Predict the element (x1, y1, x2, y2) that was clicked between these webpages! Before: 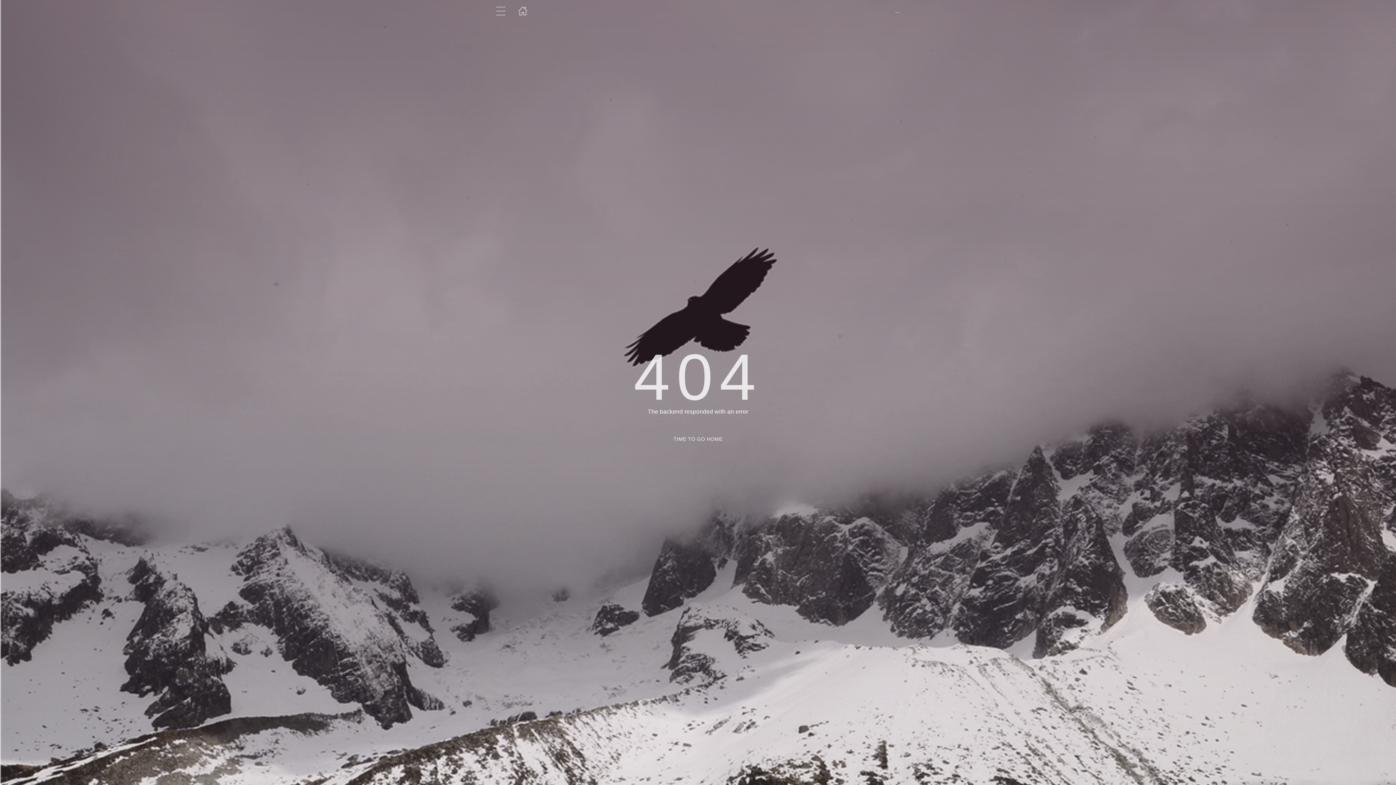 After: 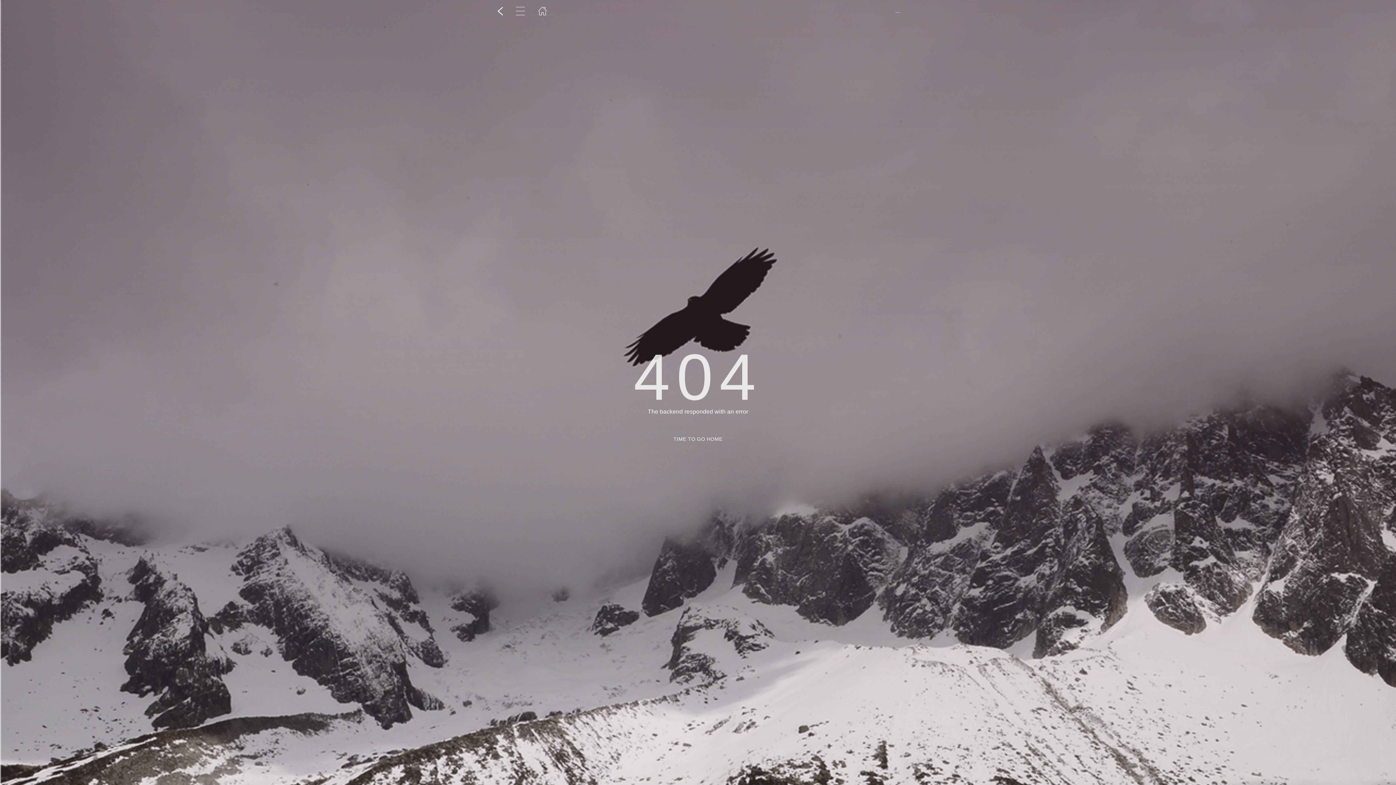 Action: bbox: (518, 0, 528, 22)